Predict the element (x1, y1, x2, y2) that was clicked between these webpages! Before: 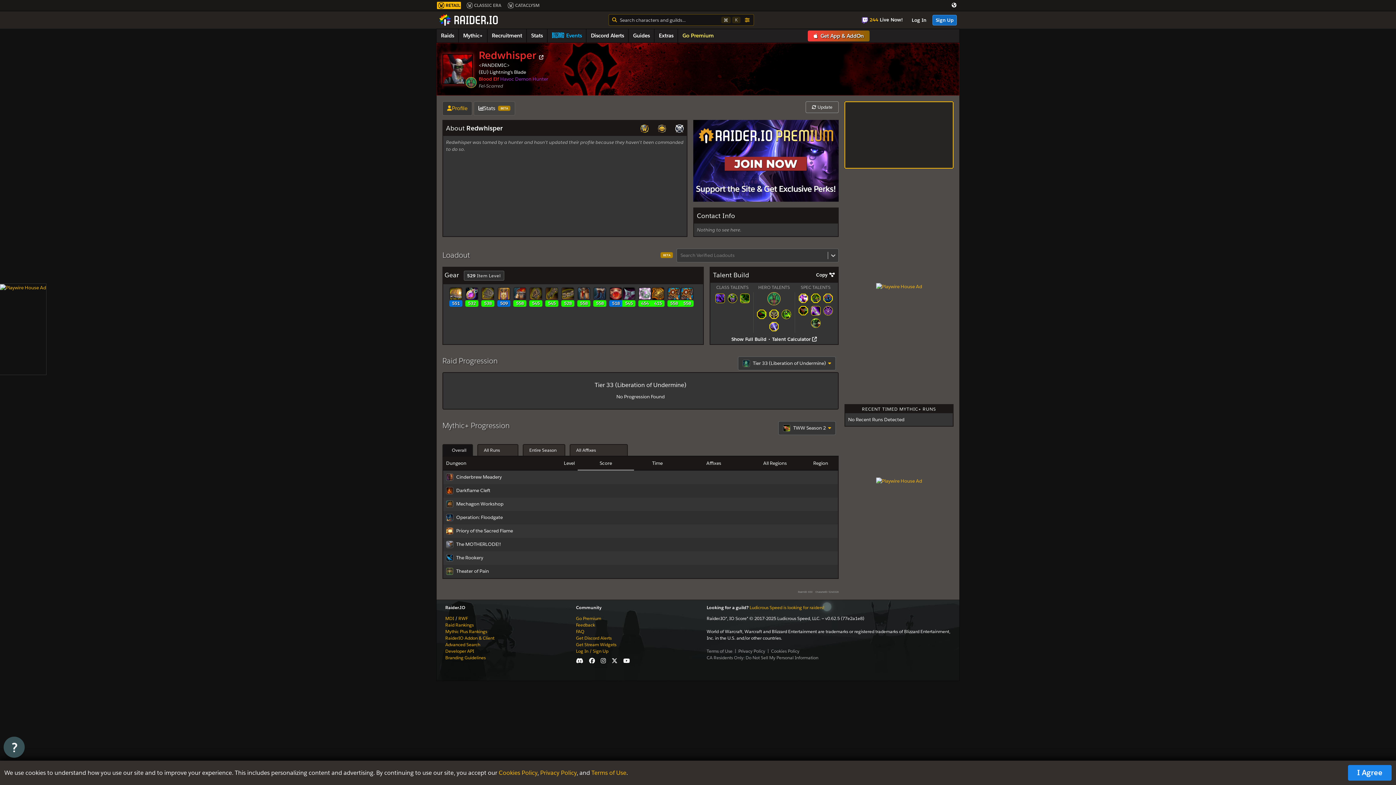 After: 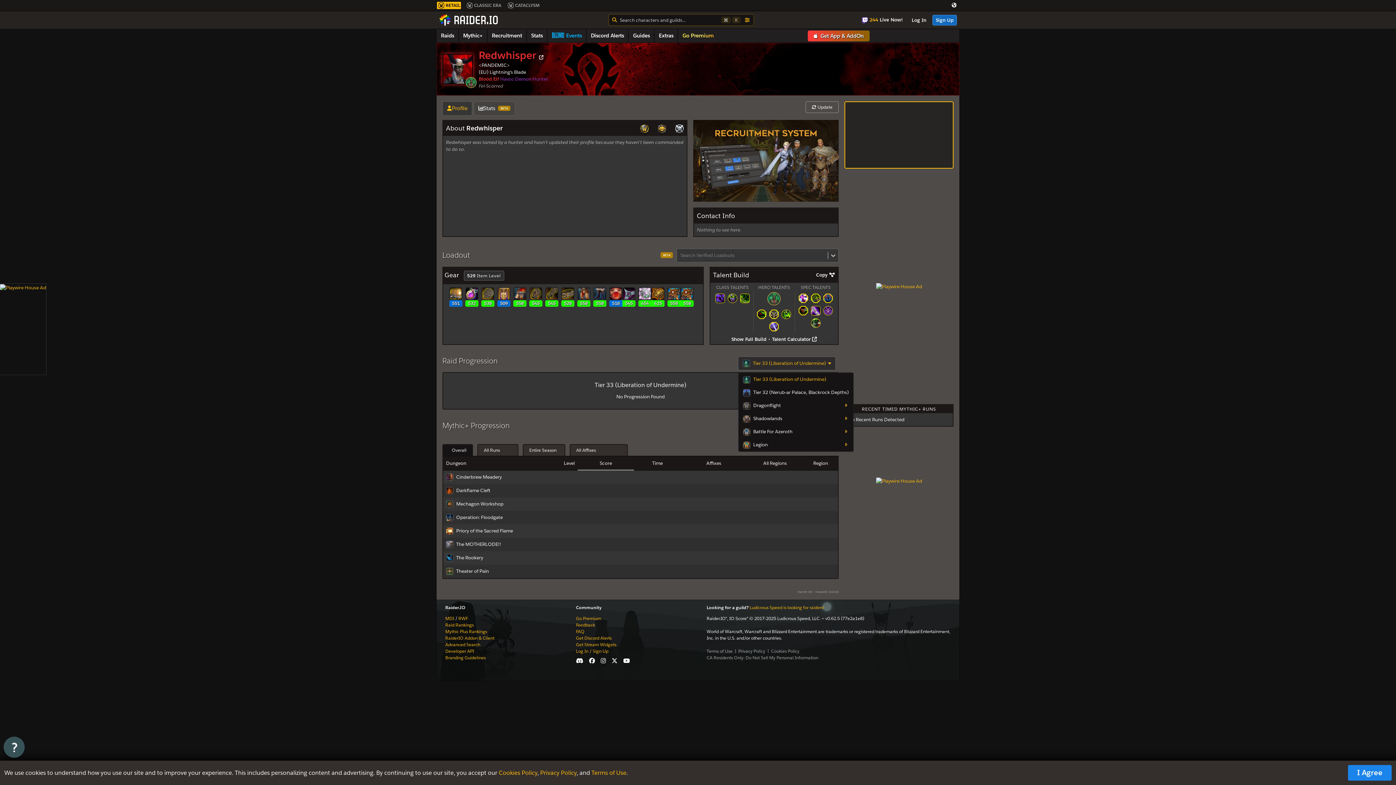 Action: bbox: (738, 356, 835, 370) label: Tier 33 (Liberation of Undermine)  